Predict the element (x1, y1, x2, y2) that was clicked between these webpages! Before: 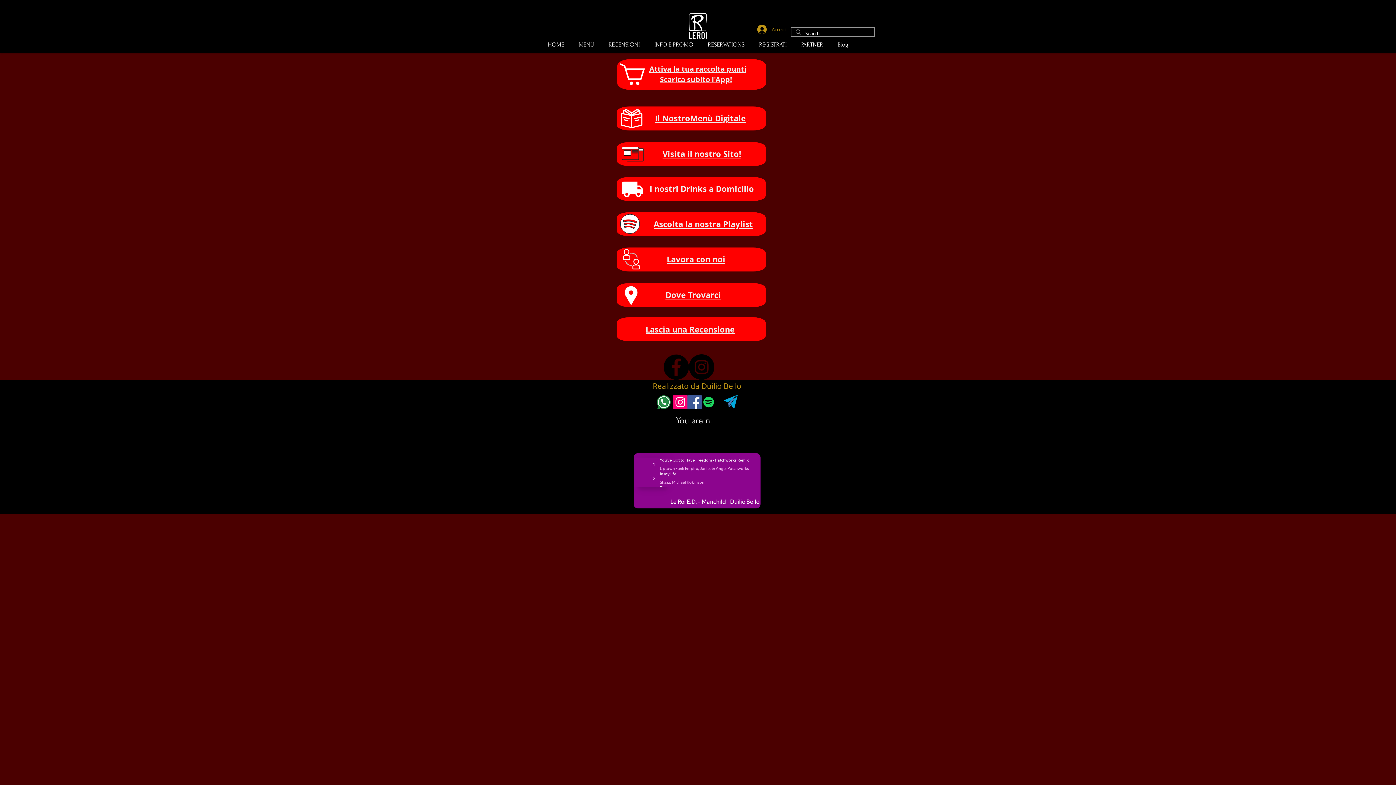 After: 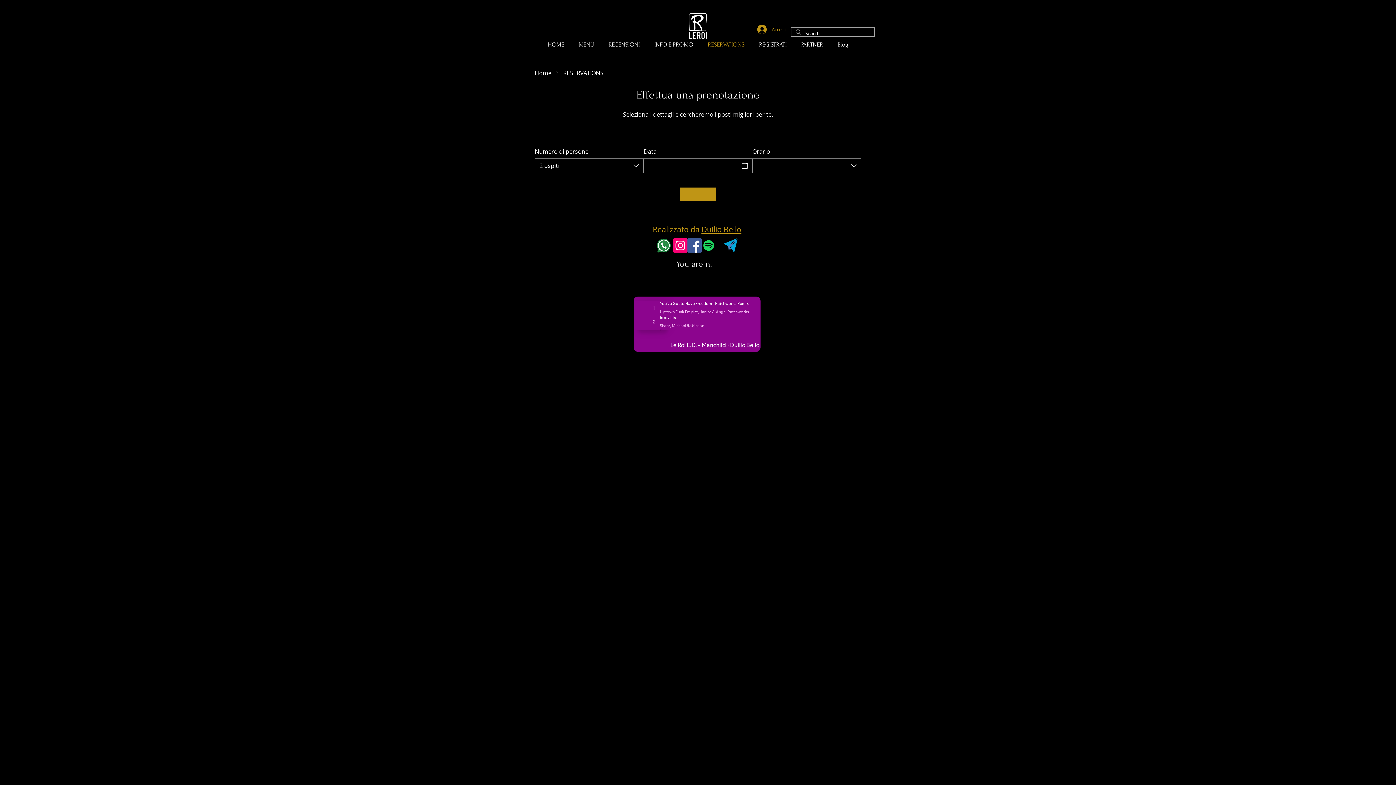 Action: label: RESERVATIONS bbox: (700, 36, 752, 52)